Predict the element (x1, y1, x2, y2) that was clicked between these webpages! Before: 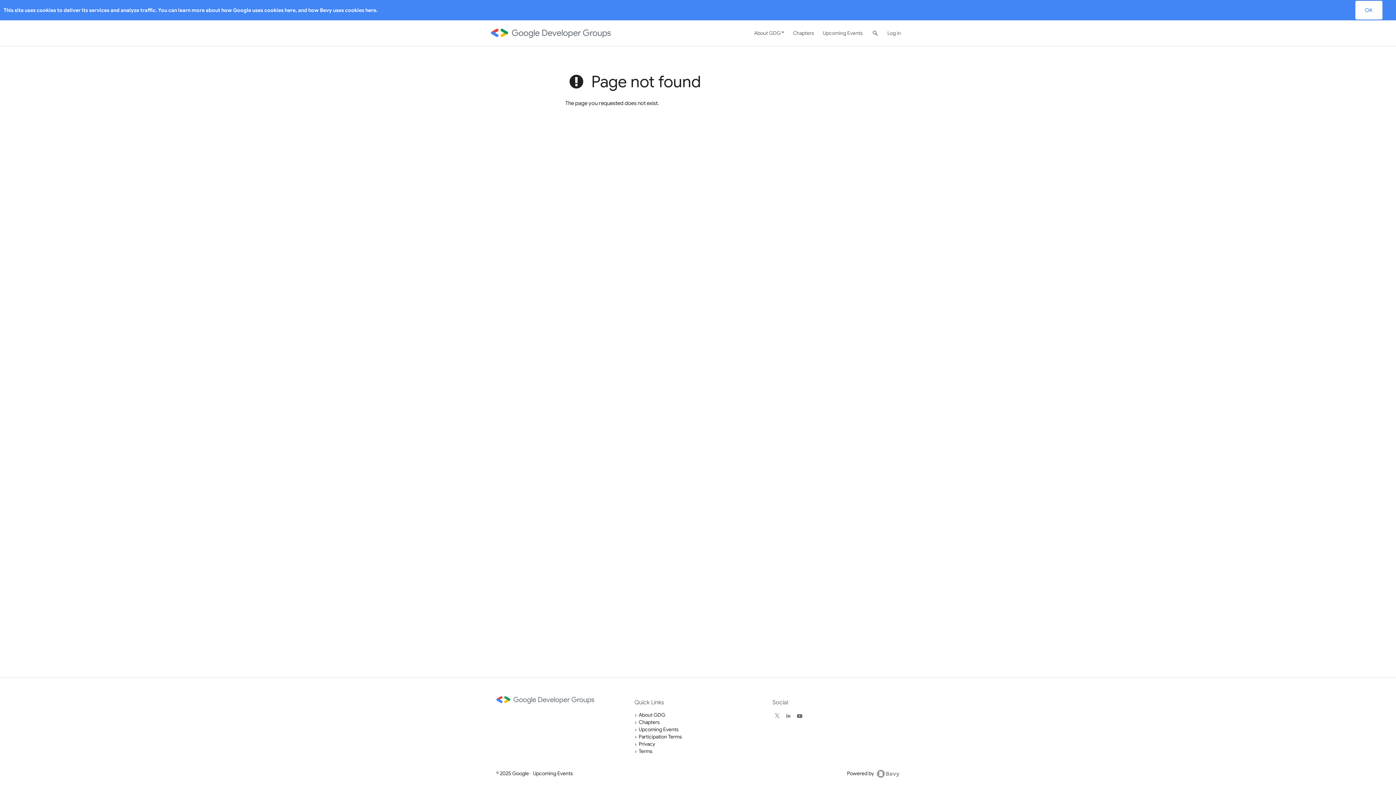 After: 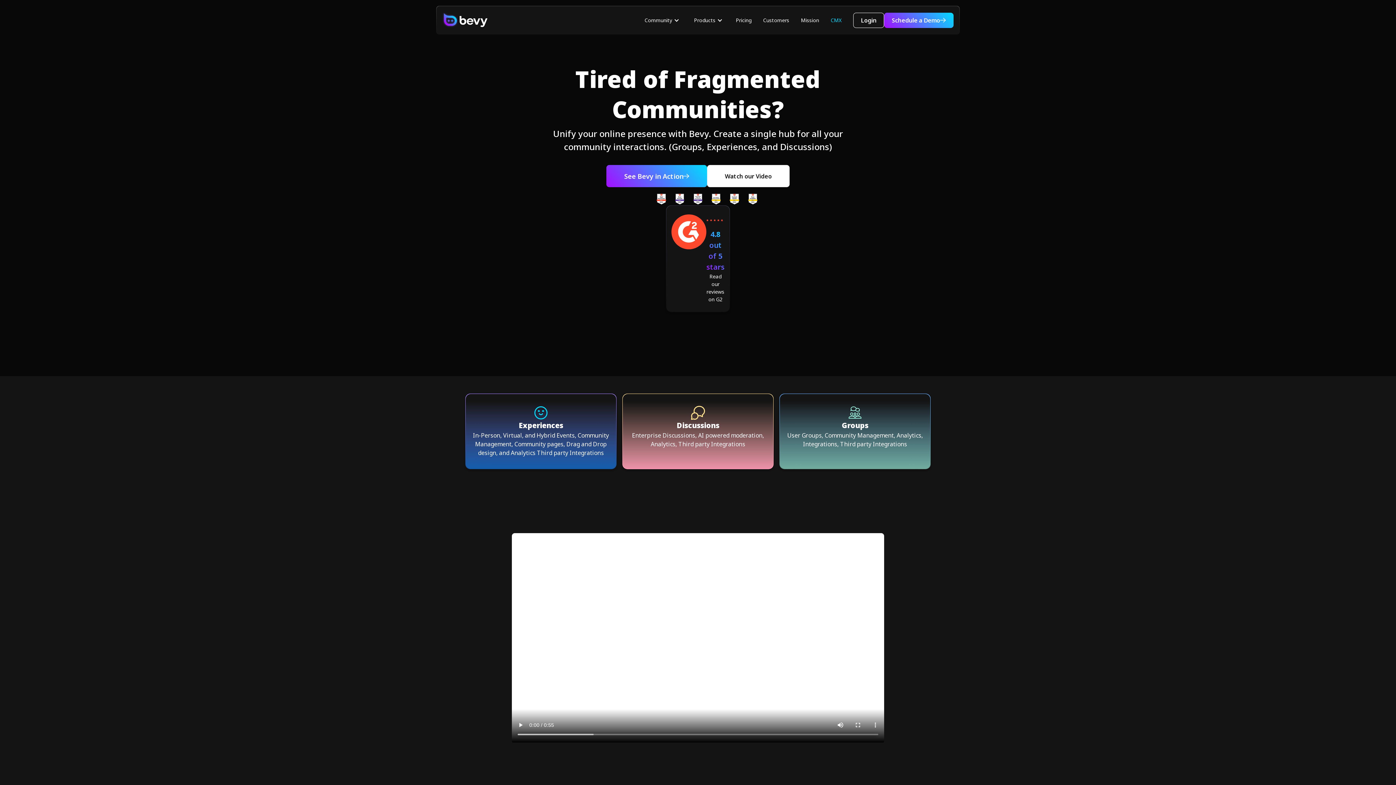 Action: label: Powered by  bbox: (847, 770, 900, 778)